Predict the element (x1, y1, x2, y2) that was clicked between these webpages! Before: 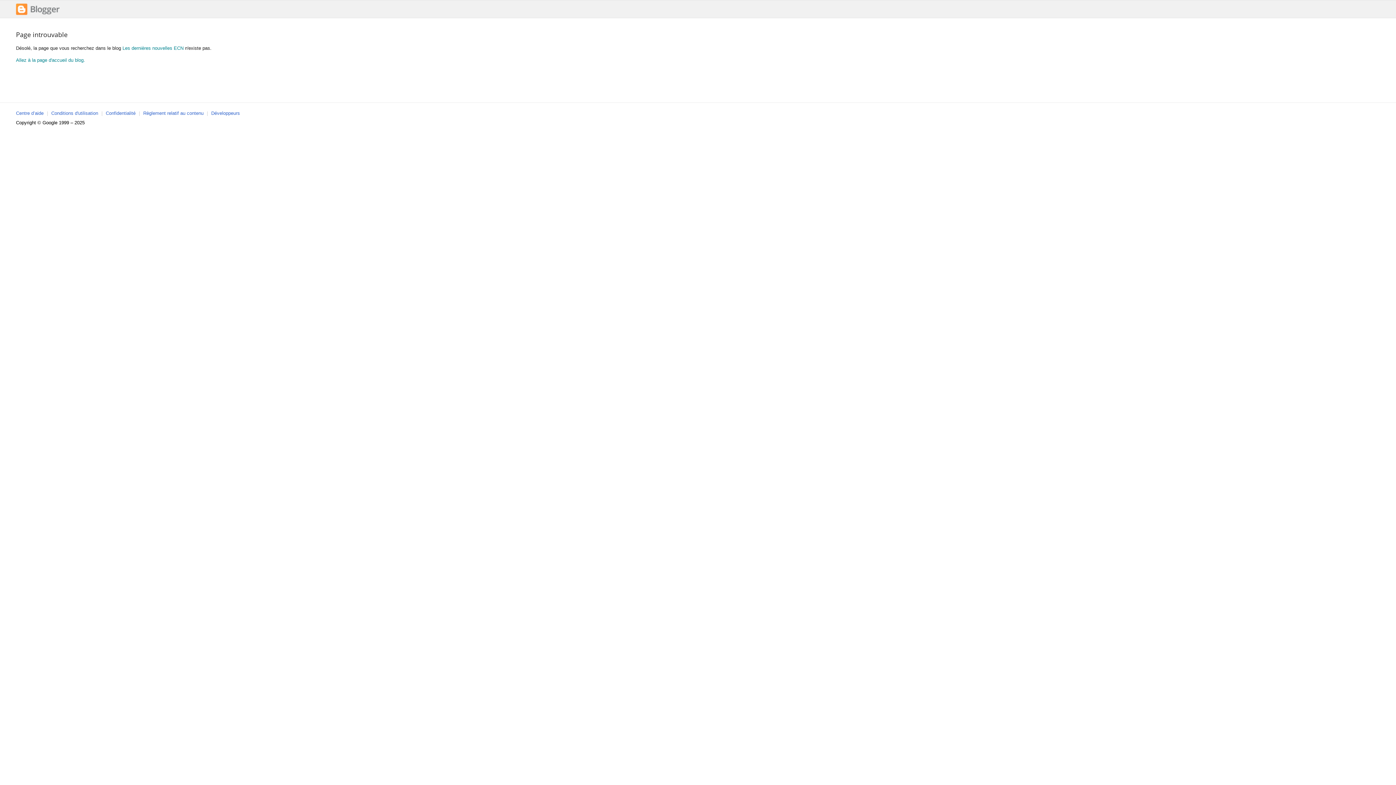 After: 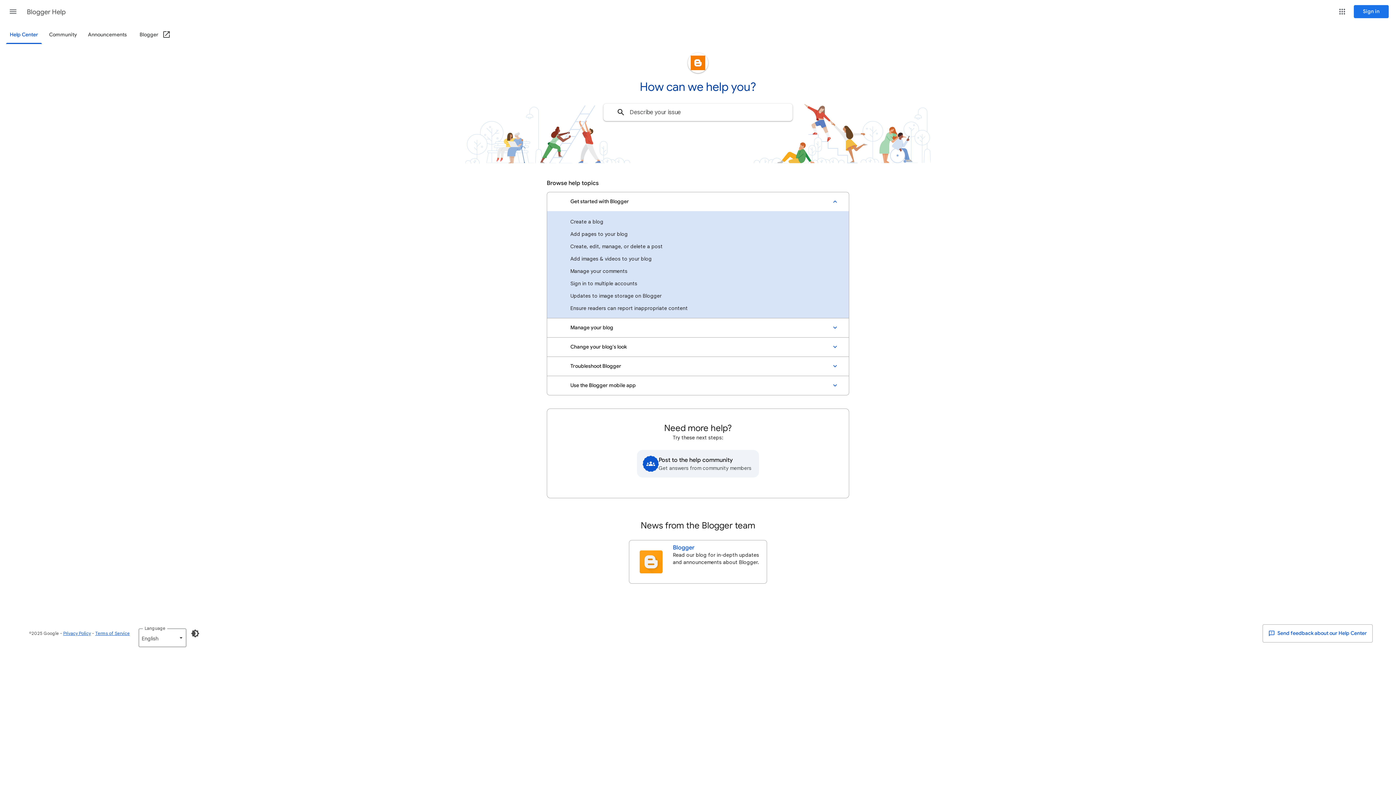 Action: bbox: (16, 110, 43, 116) label: Centre d’aide